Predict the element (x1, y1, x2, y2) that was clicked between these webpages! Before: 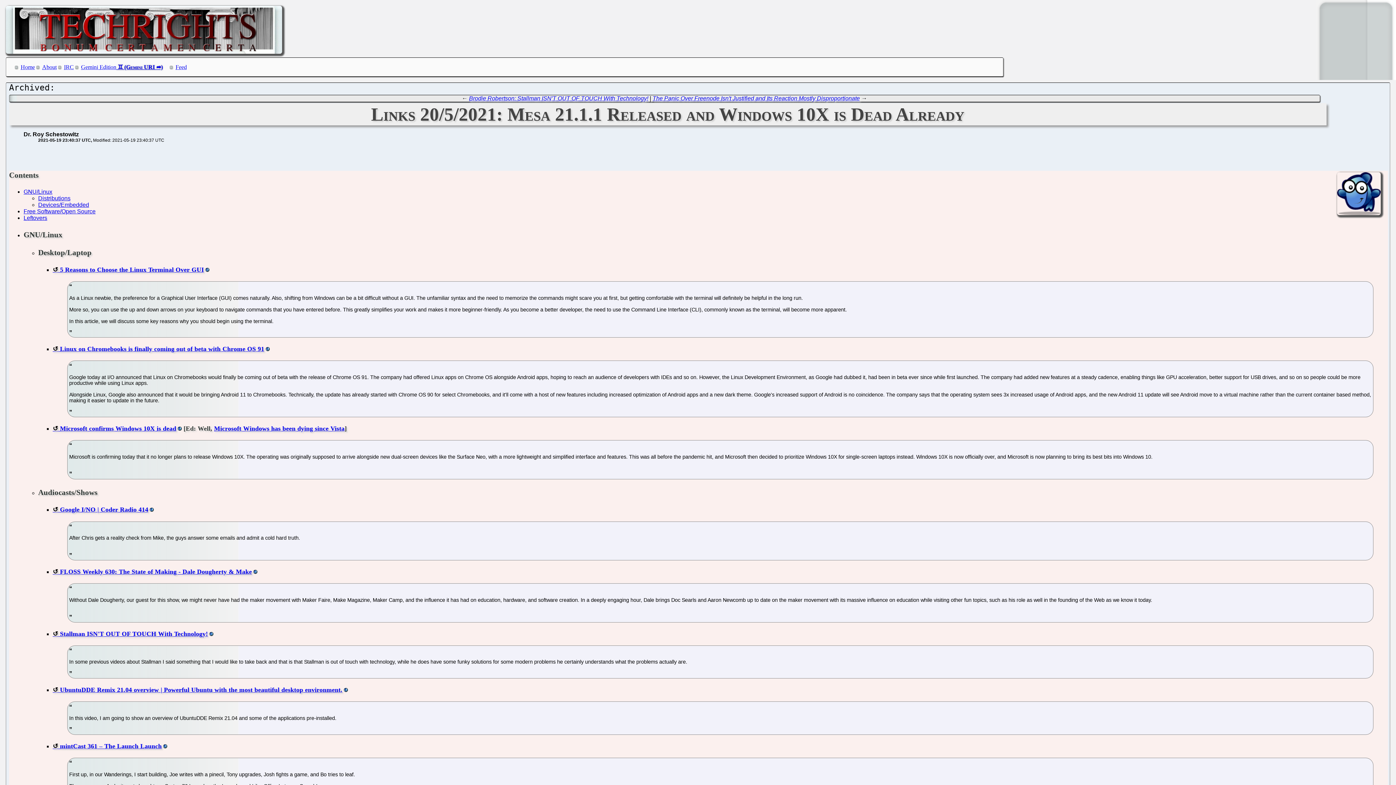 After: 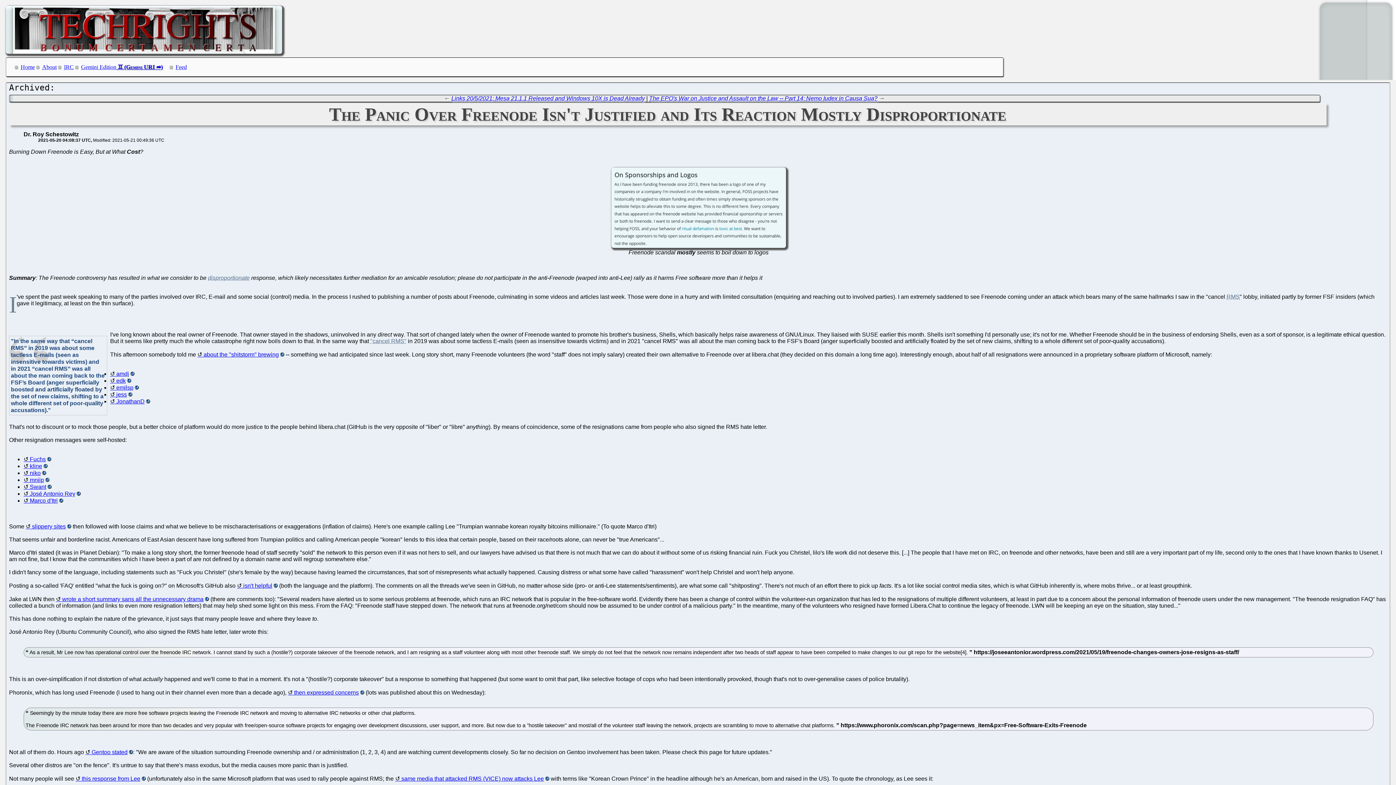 Action: label: The Panic Over Freenode Isn't Justified and Its Reaction Mostly Disproportionate bbox: (652, 95, 860, 101)